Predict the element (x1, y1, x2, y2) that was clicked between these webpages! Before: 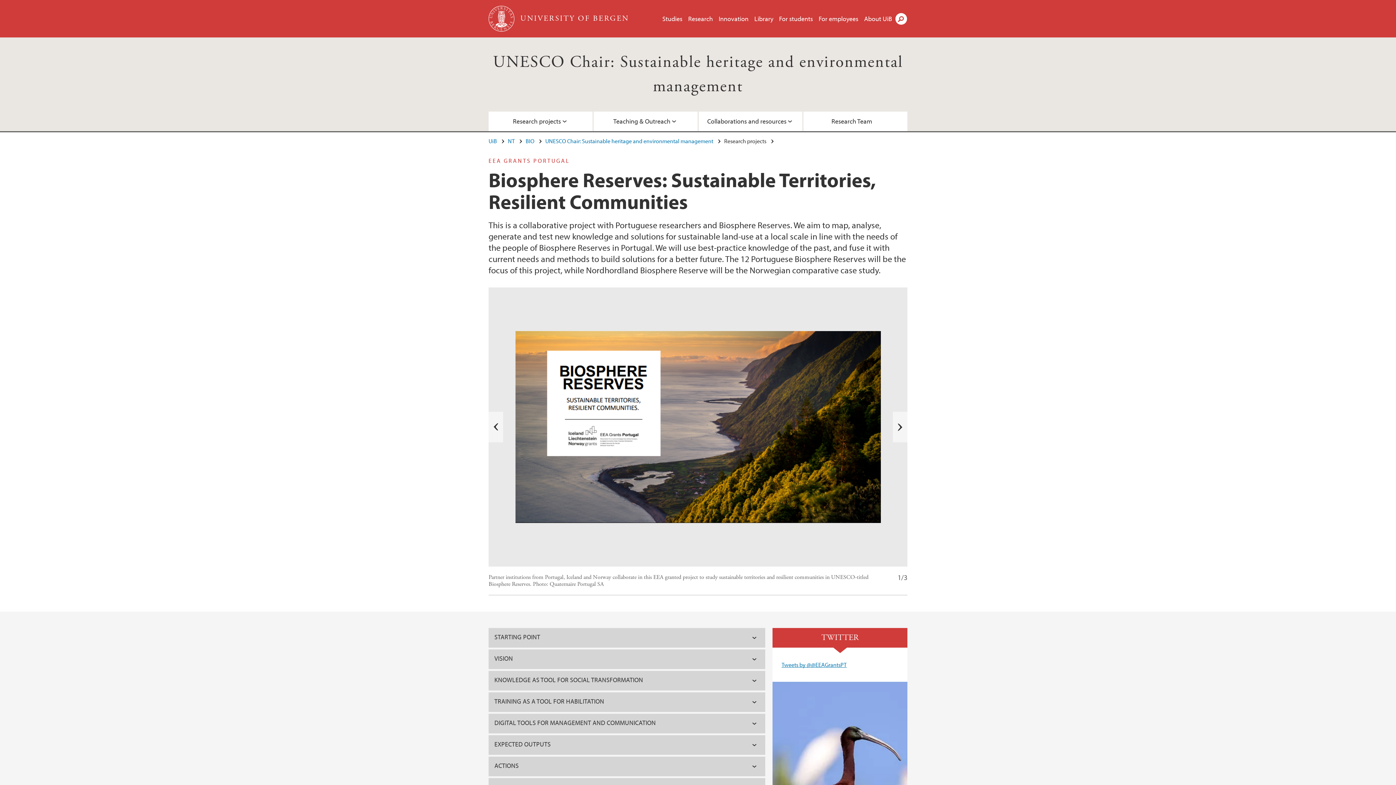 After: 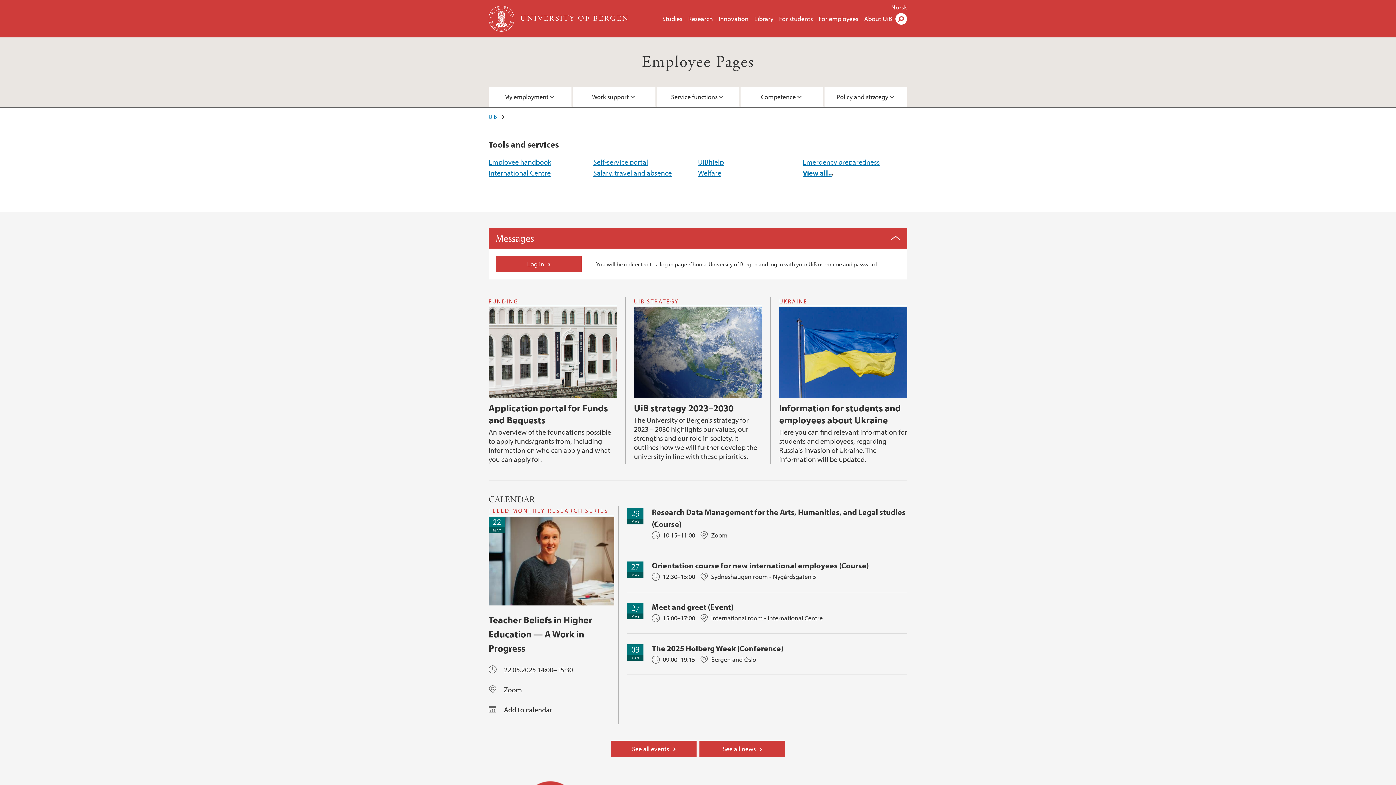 Action: label: For employees bbox: (818, 14, 858, 22)